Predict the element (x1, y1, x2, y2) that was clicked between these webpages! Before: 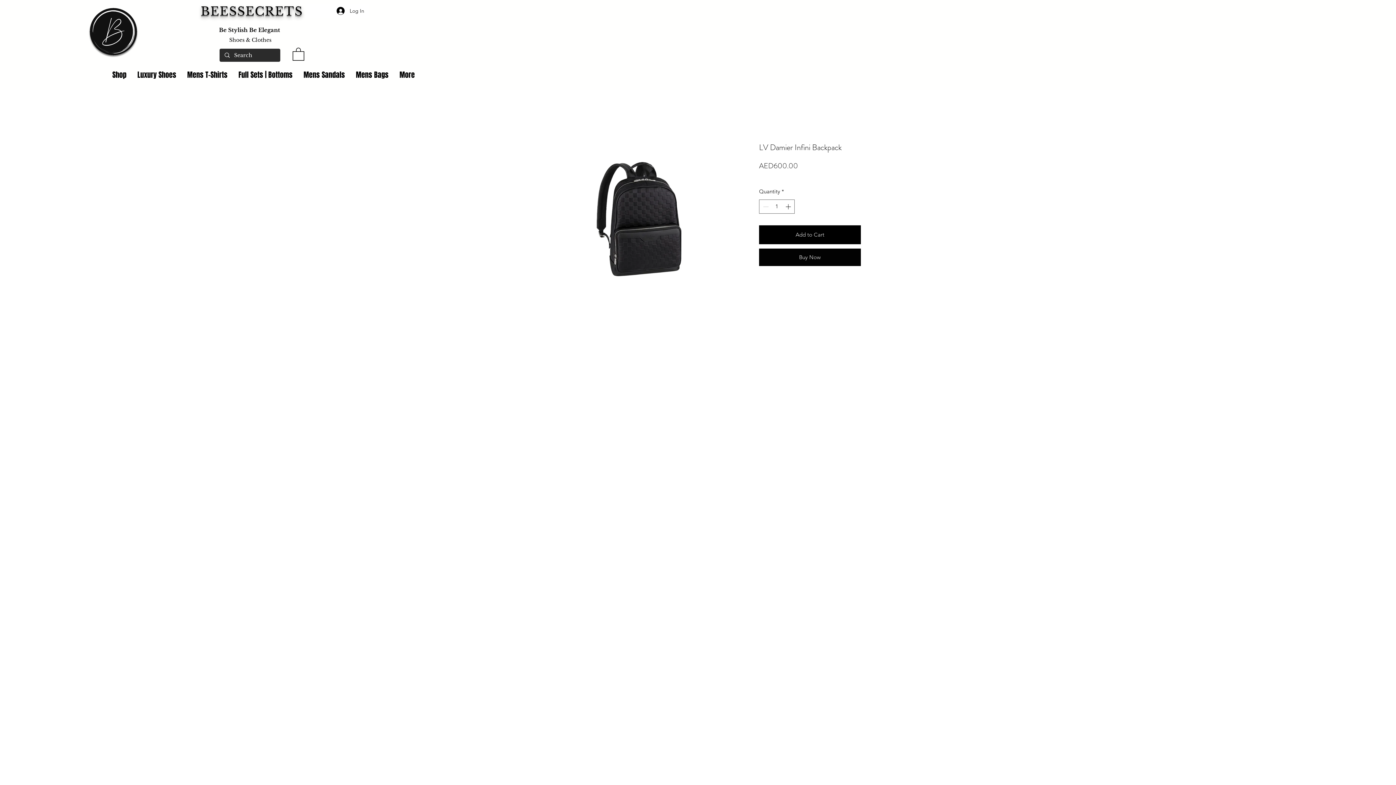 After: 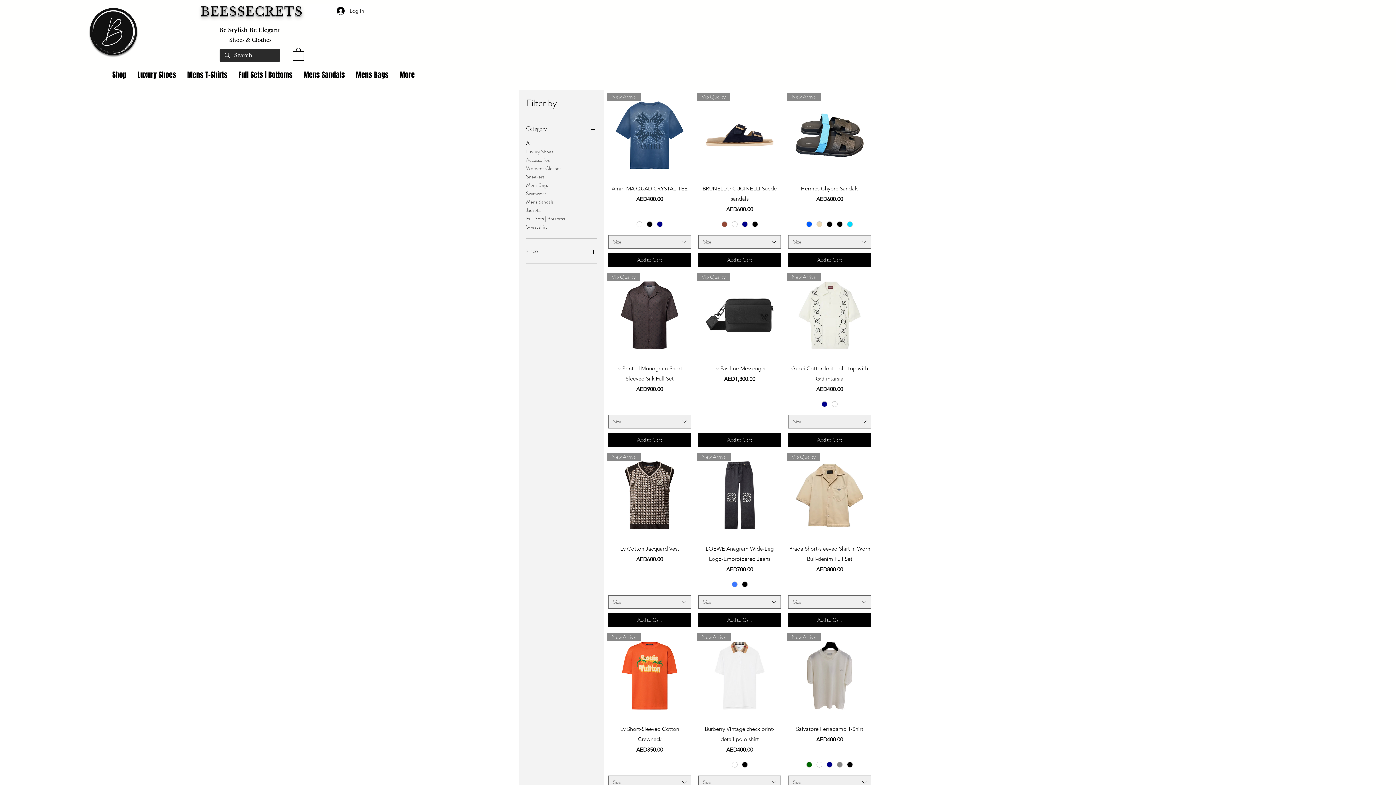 Action: label: Shop bbox: (106, 69, 132, 80)